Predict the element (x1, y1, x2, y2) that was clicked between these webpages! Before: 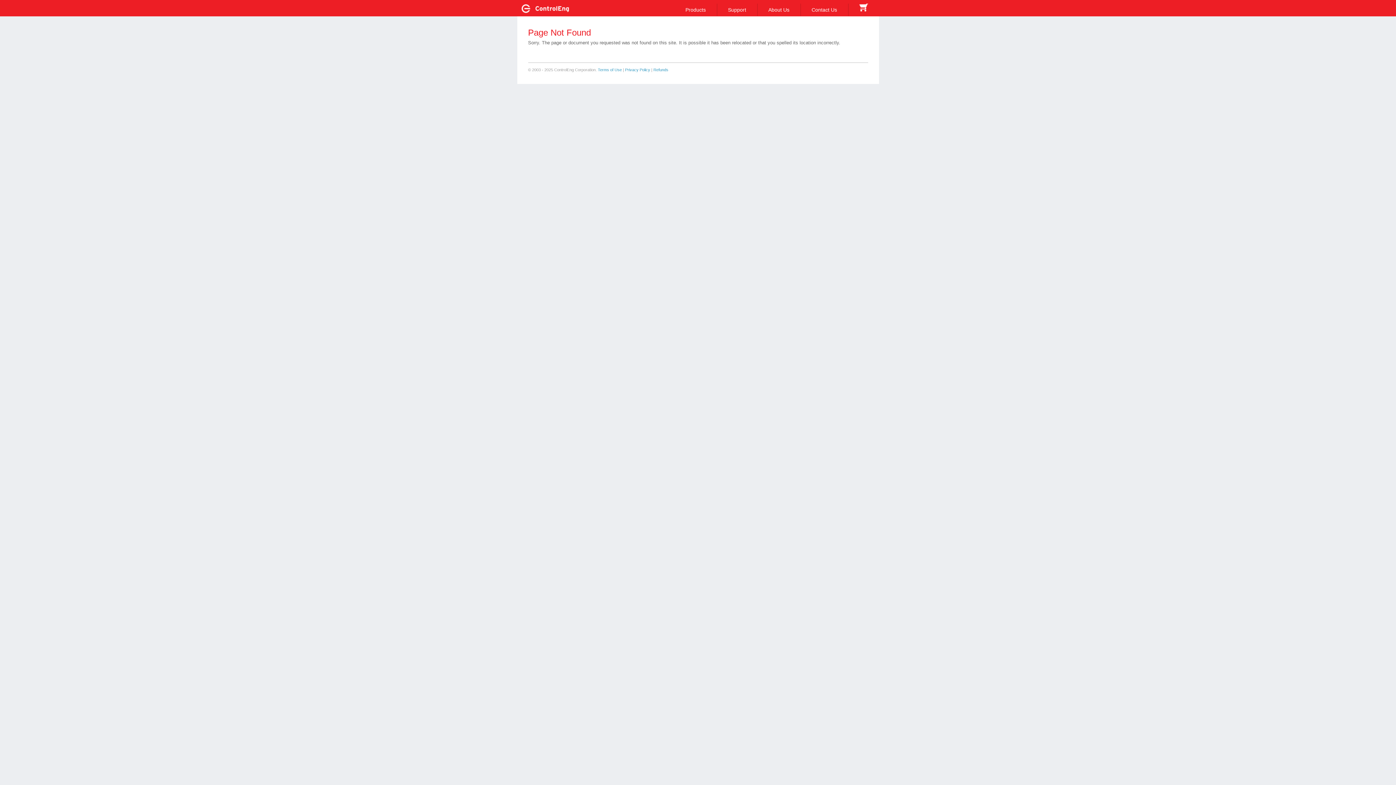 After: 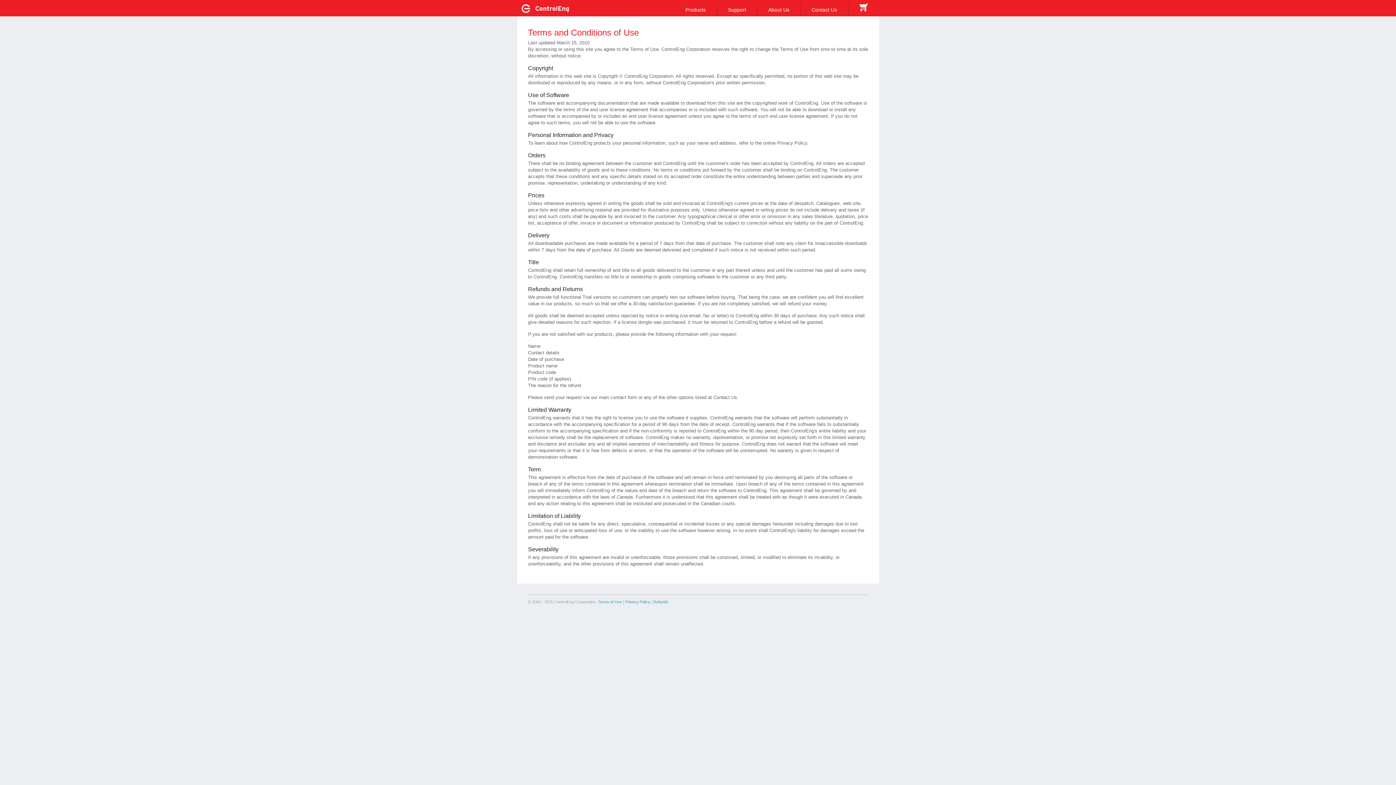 Action: bbox: (653, 67, 668, 72) label: Refunds